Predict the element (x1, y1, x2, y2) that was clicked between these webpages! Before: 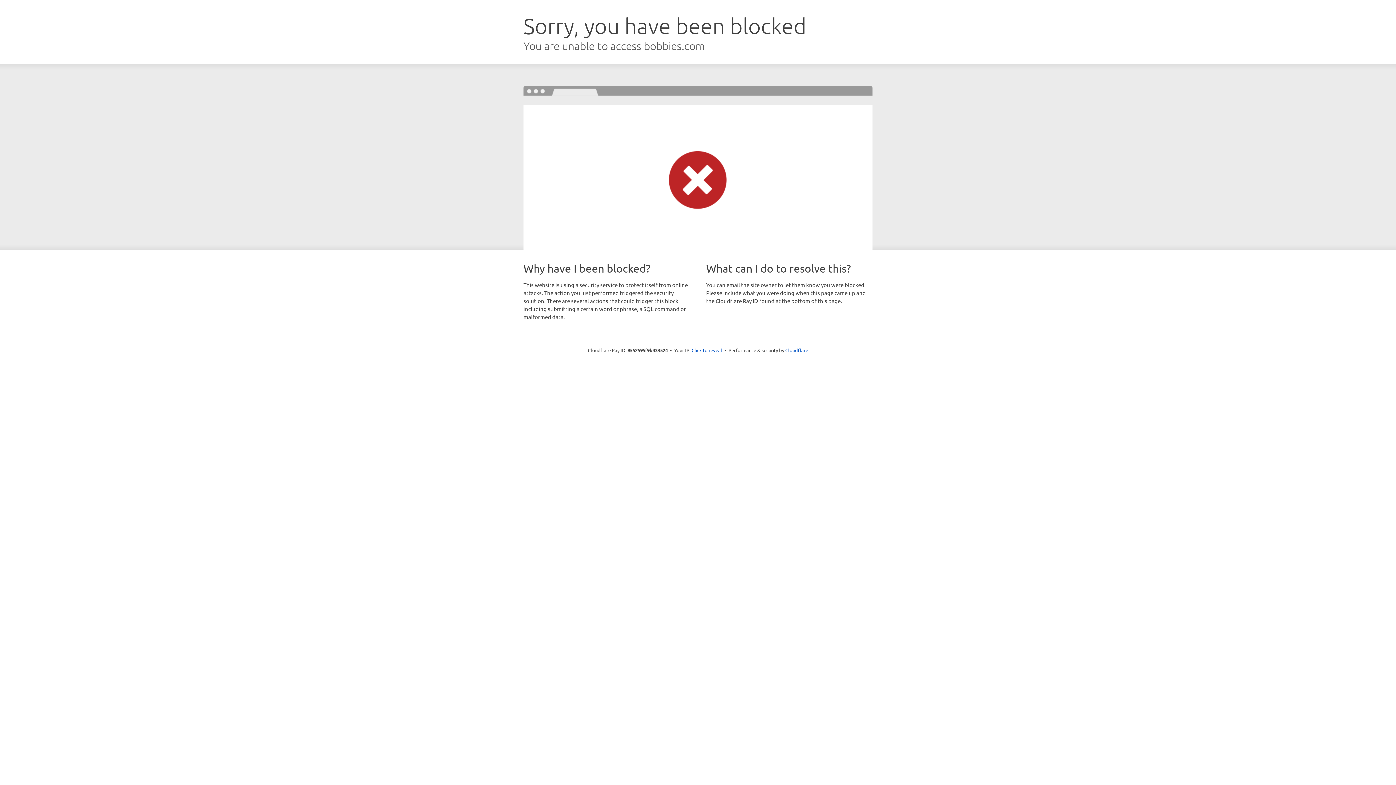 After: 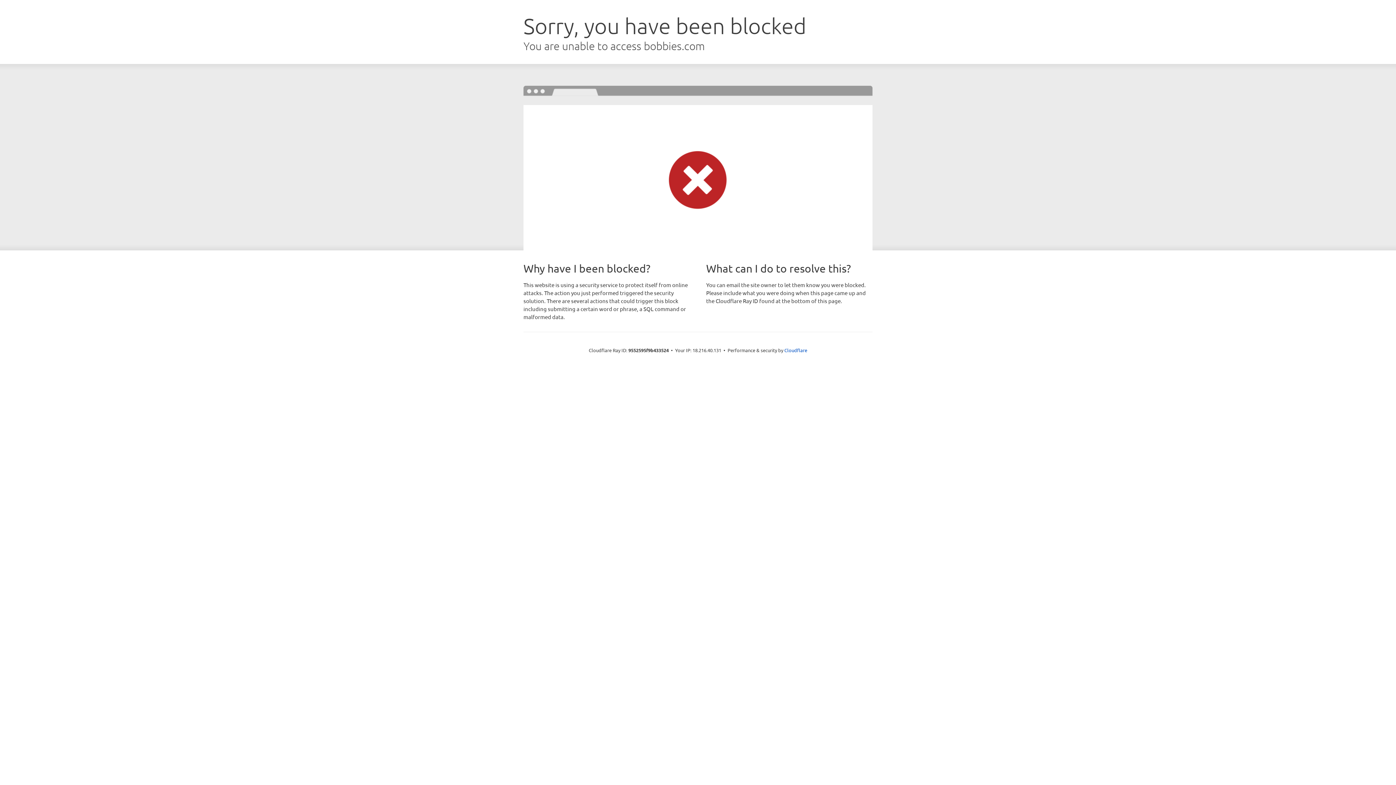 Action: label: Click to reveal bbox: (691, 346, 722, 353)